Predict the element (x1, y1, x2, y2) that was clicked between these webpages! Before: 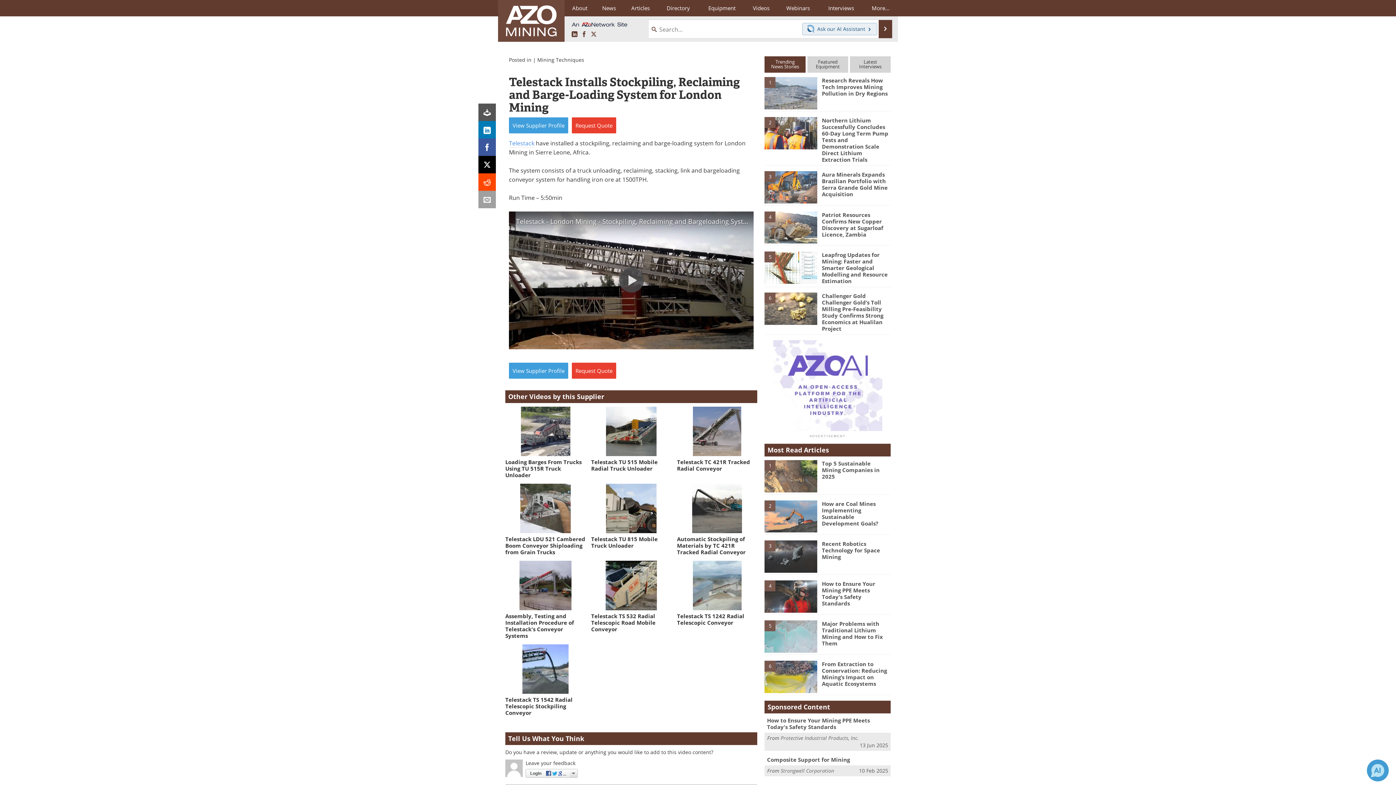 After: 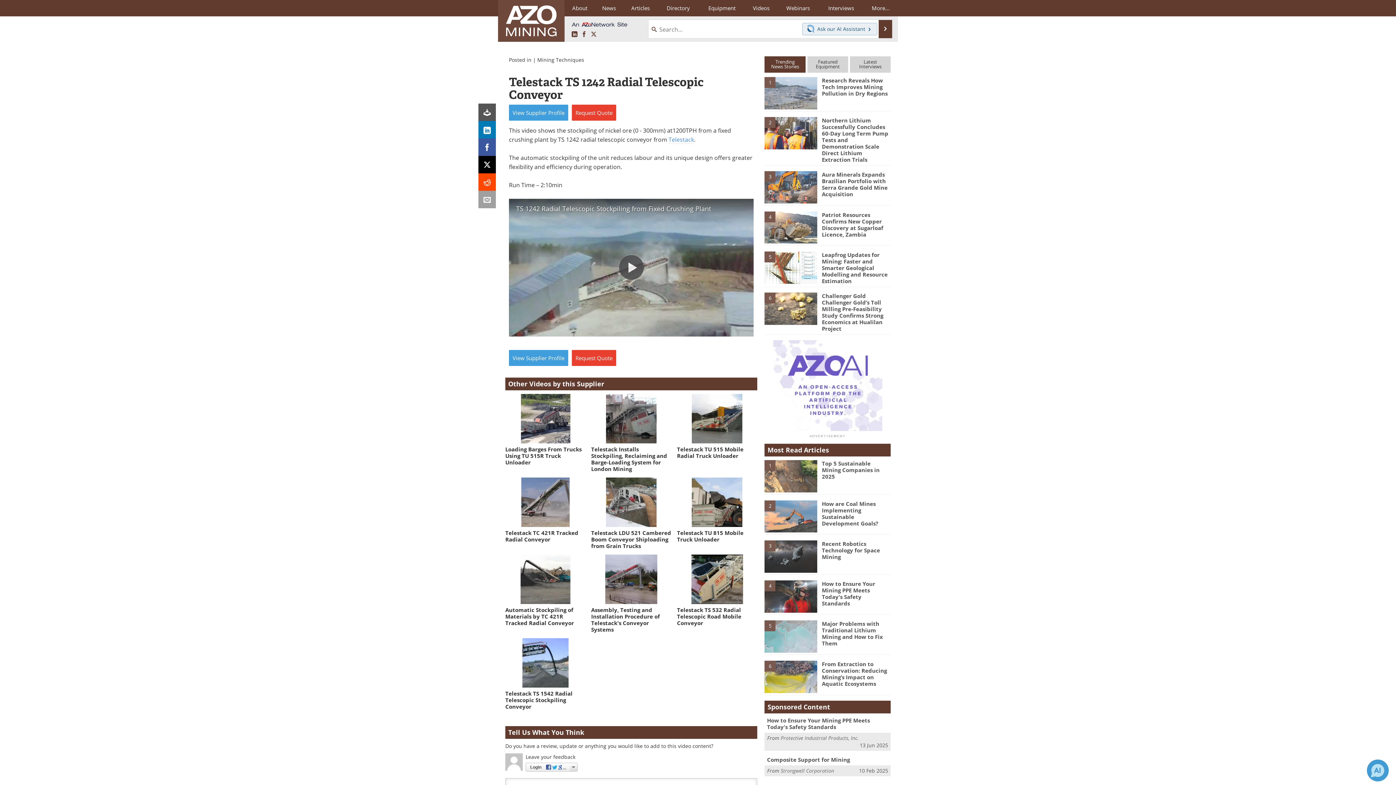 Action: label: Telestack TS 1242 Radial Telescopic Conveyor bbox: (677, 560, 757, 626)